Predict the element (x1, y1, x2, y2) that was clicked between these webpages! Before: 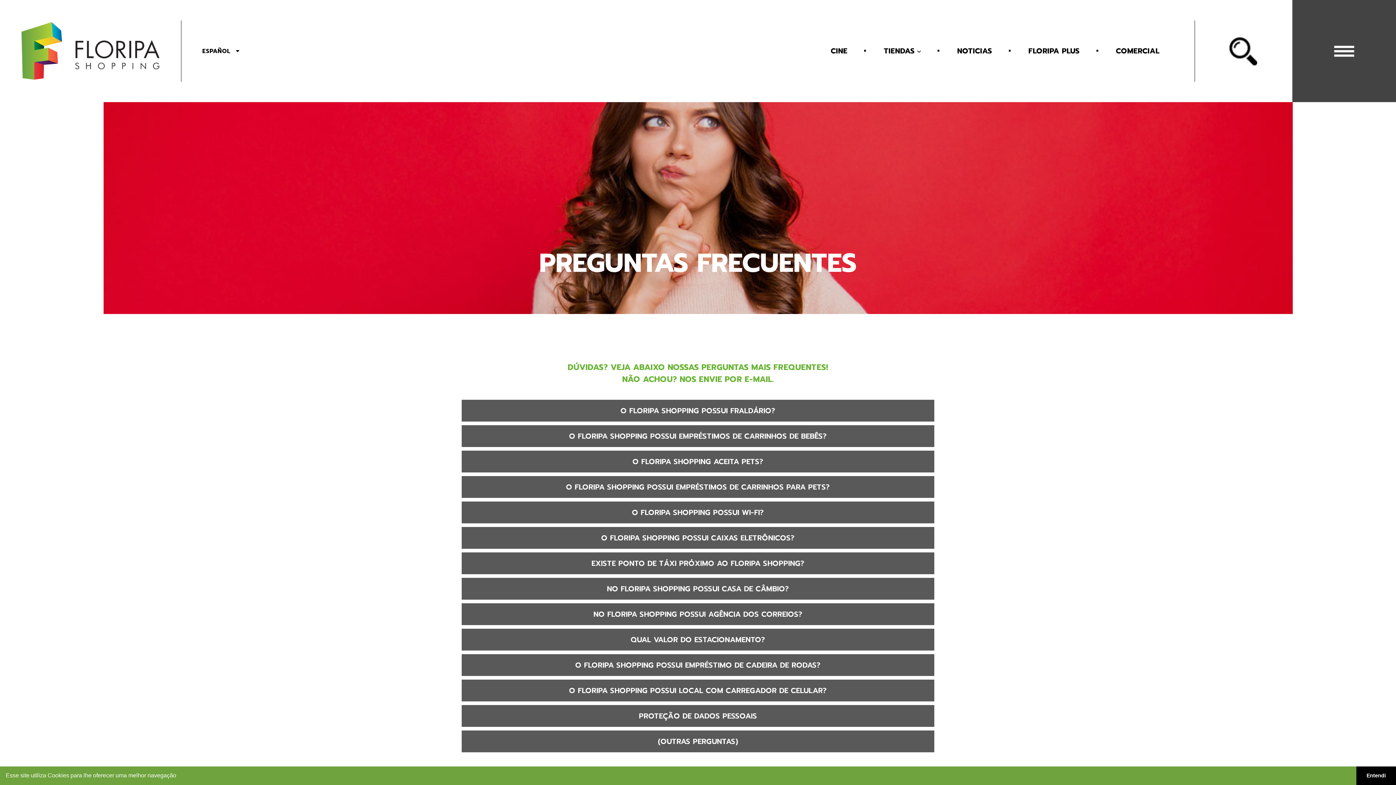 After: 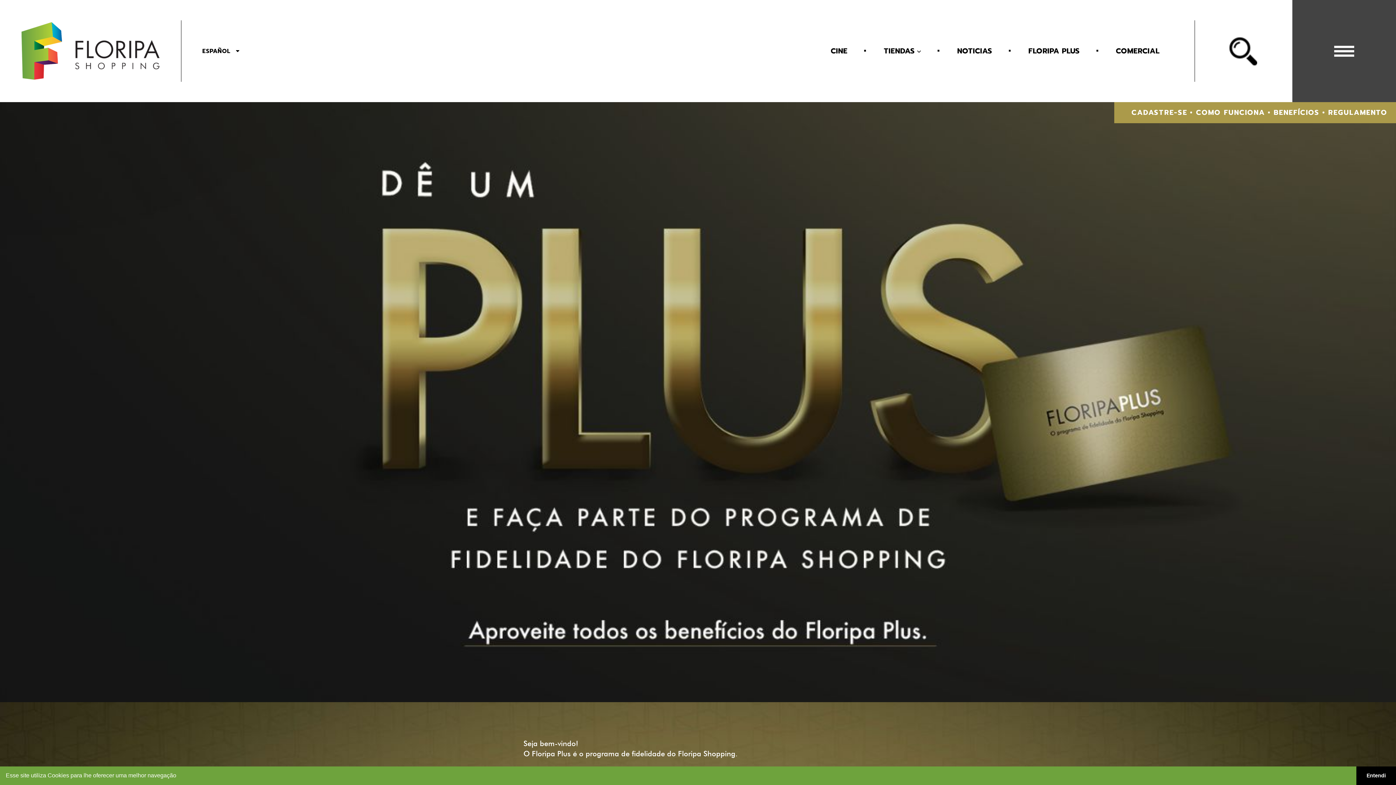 Action: bbox: (1028, 45, 1079, 56) label: FLORIPA PLUS